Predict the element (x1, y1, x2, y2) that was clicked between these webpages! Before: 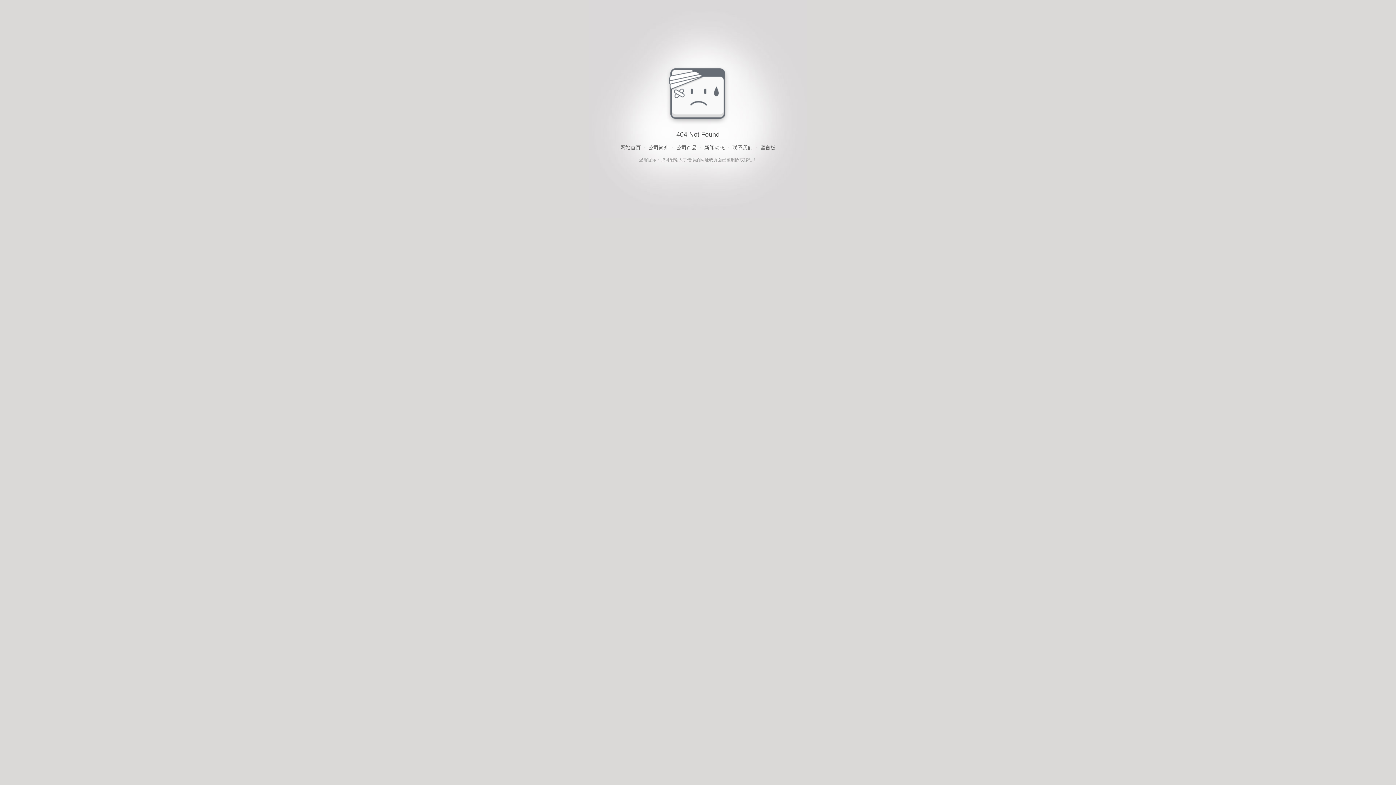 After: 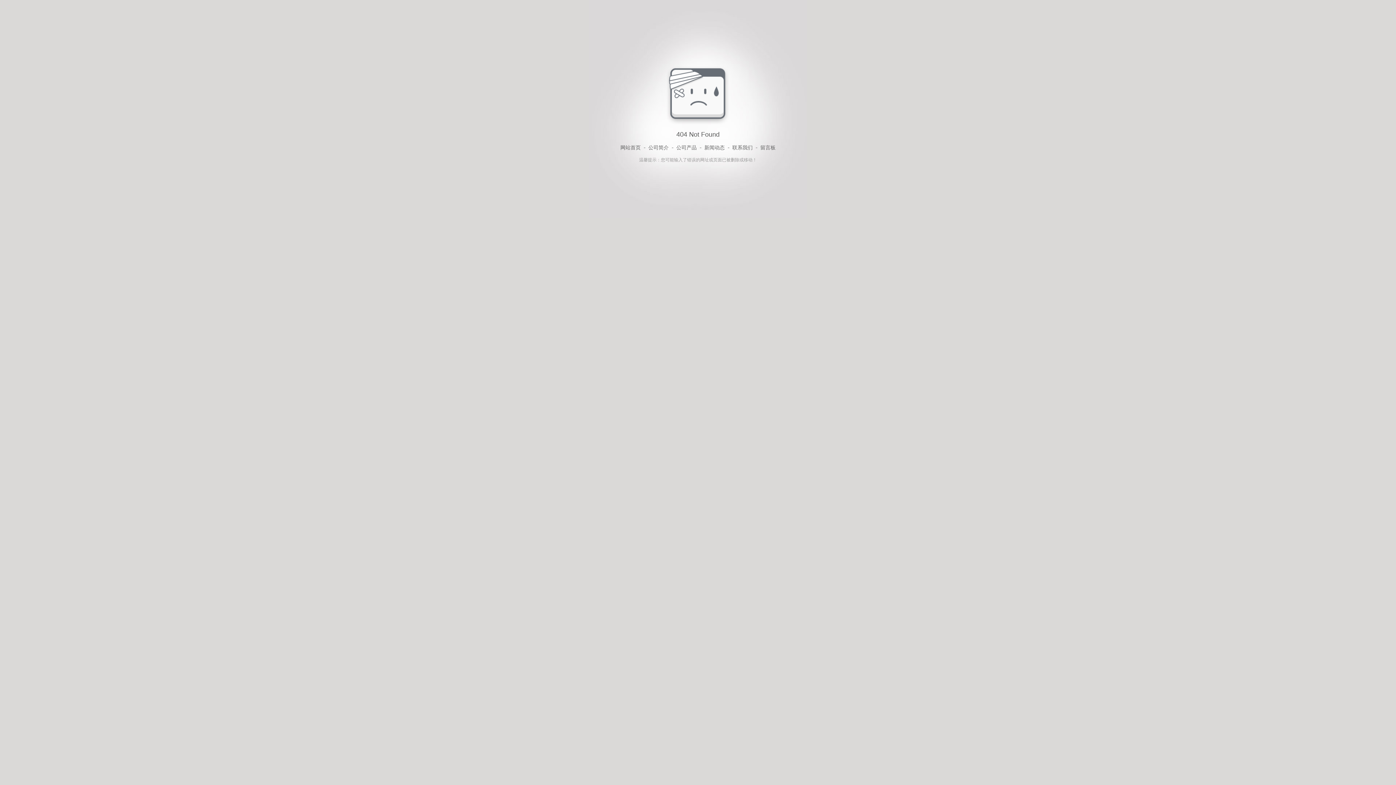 Action: bbox: (760, 143, 775, 152) label: 留言板